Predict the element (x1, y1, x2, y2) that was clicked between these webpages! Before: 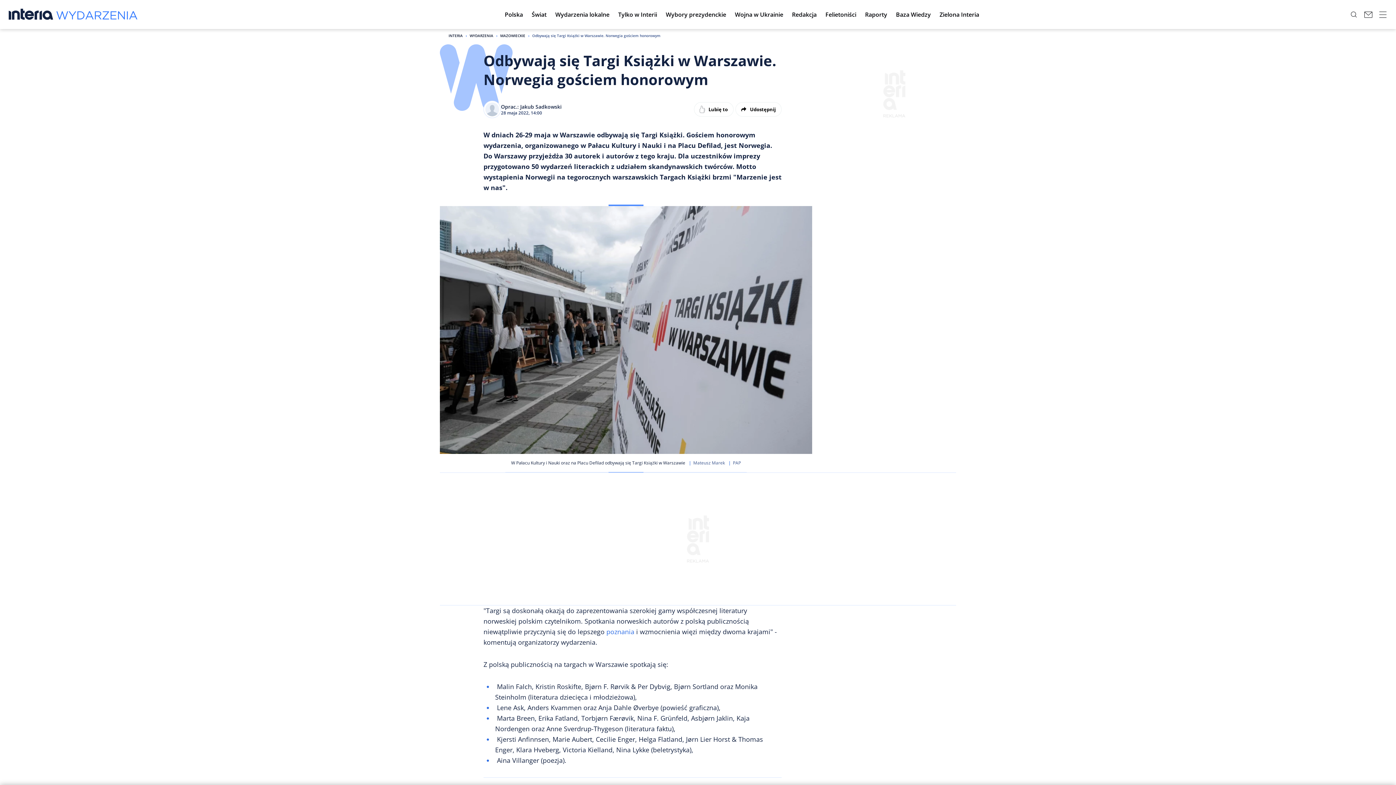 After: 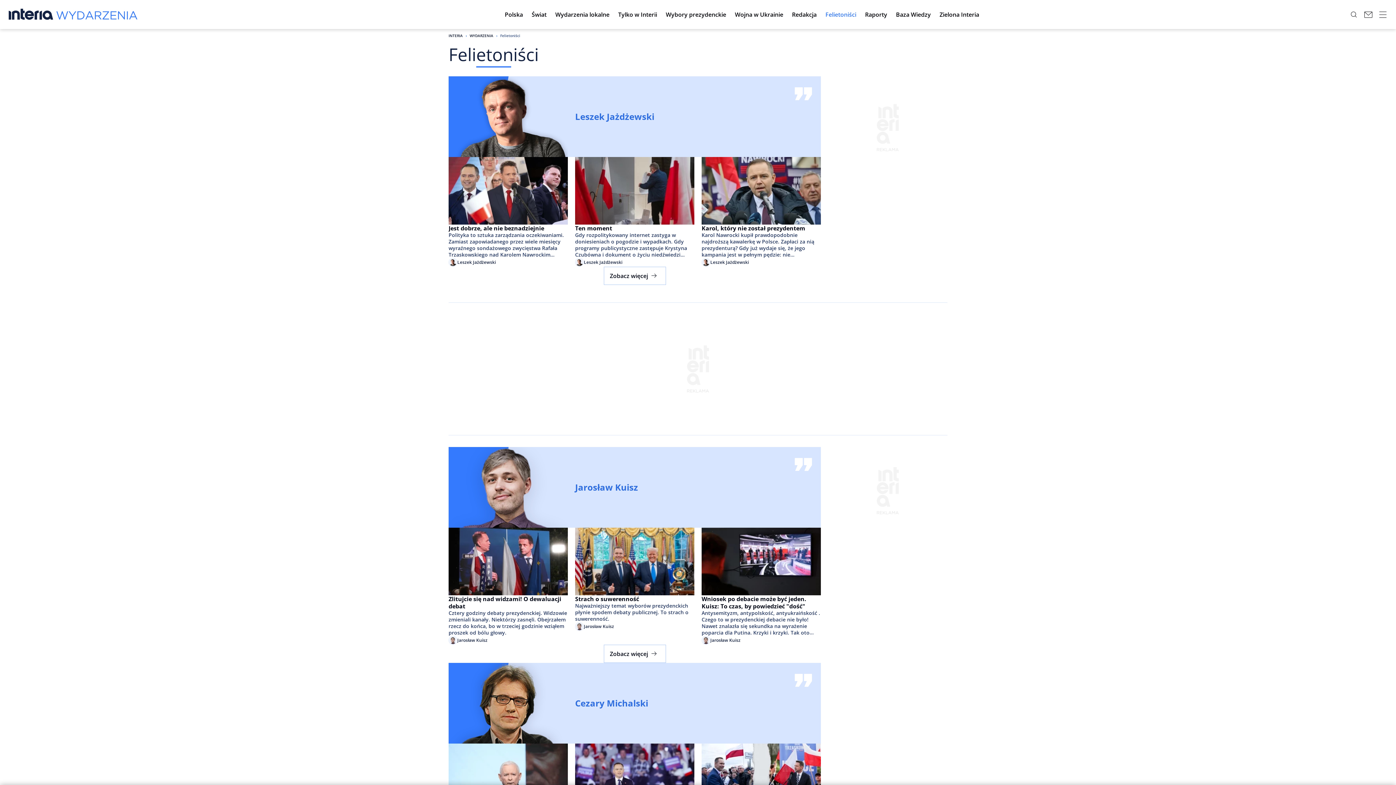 Action: bbox: (821, 4, 860, 24) label: Felietoniści